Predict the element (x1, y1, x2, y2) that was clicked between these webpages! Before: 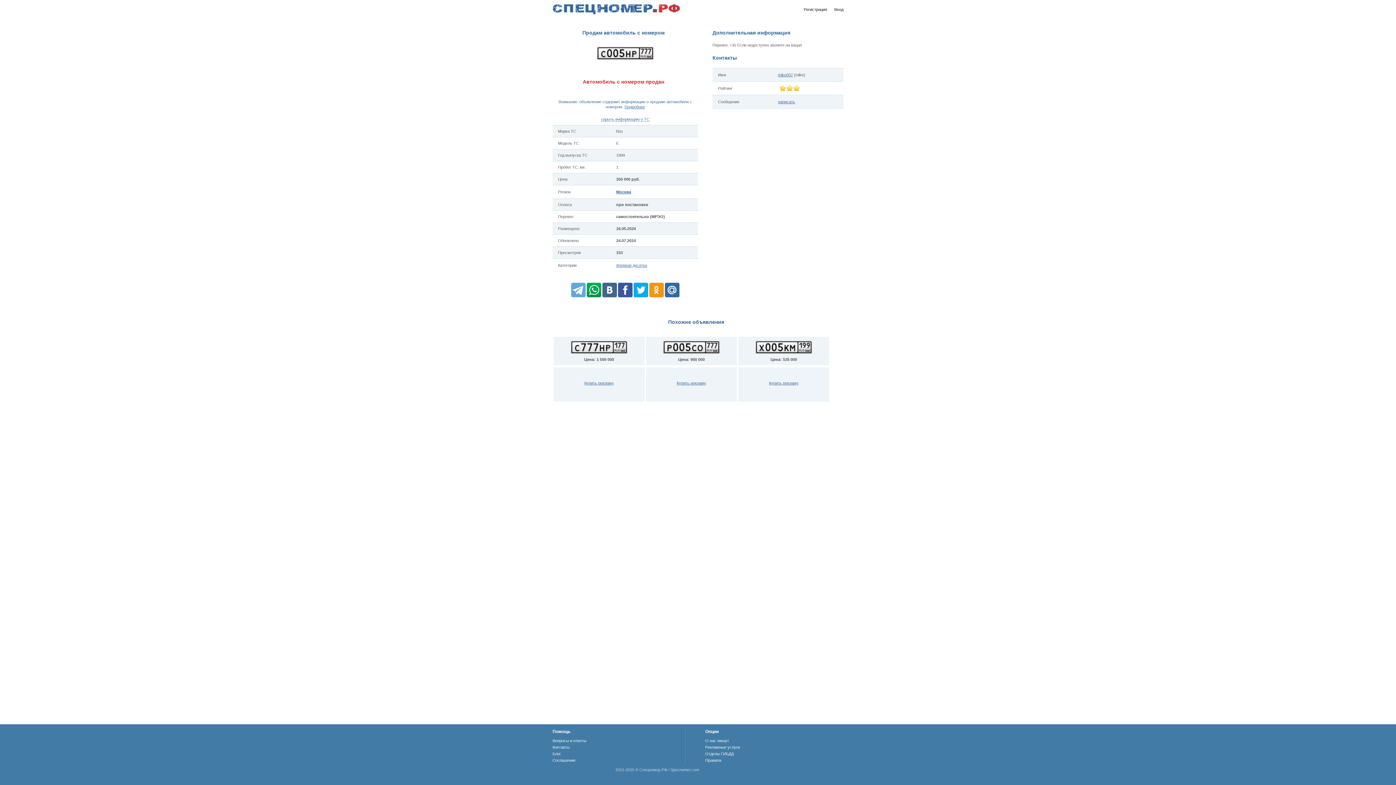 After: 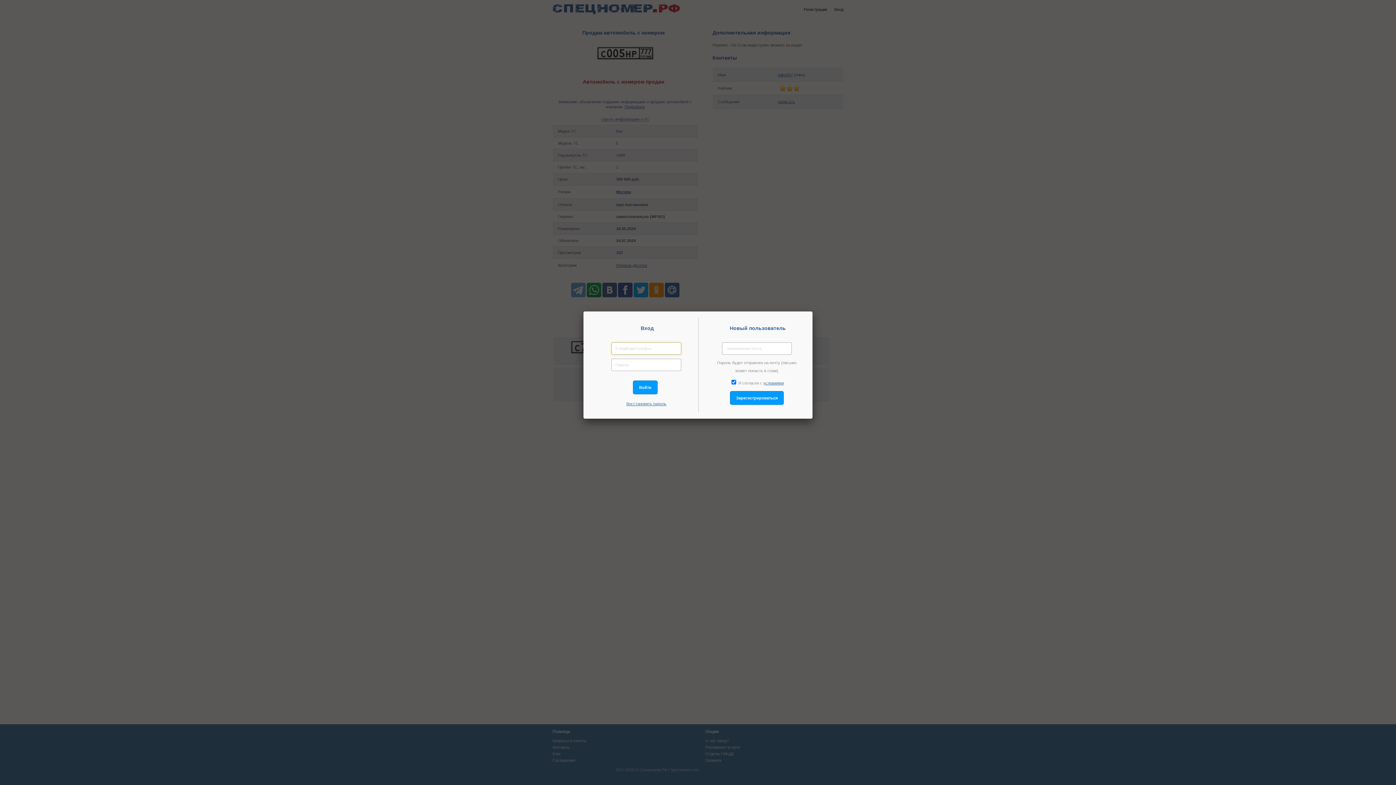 Action: bbox: (834, 7, 843, 11) label: Вход